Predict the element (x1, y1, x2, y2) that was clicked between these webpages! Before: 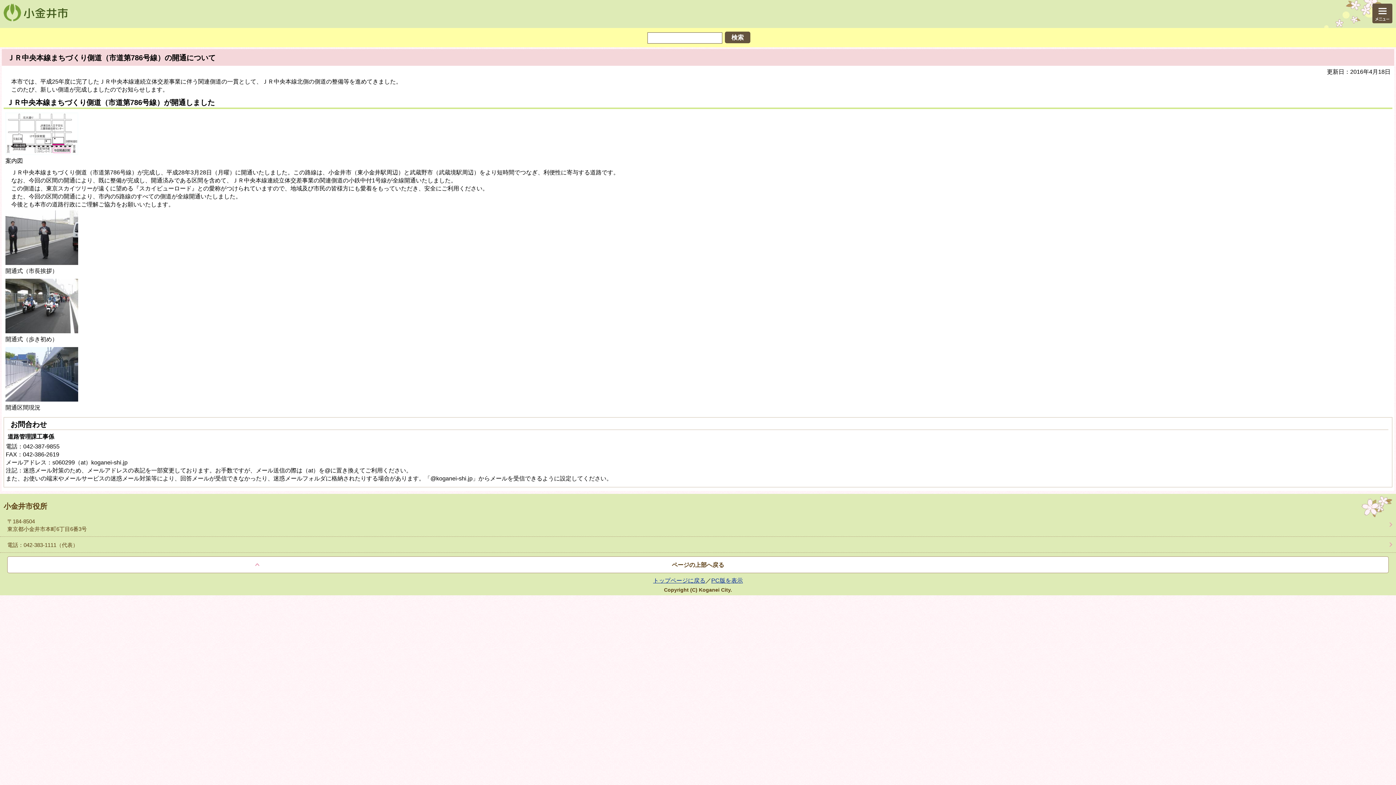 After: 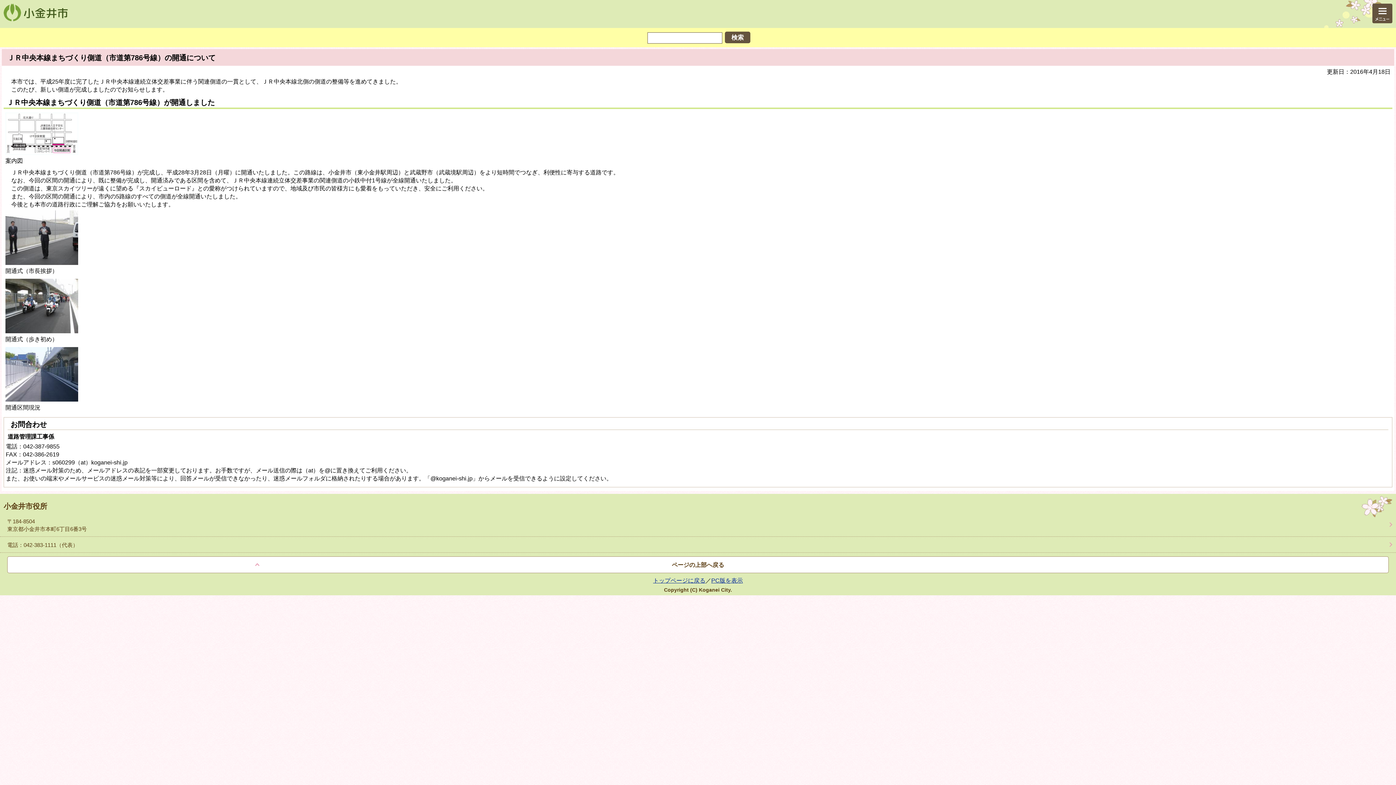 Action: label: 電話：042-383-1111（代表） bbox: (0, 536, 1396, 552)